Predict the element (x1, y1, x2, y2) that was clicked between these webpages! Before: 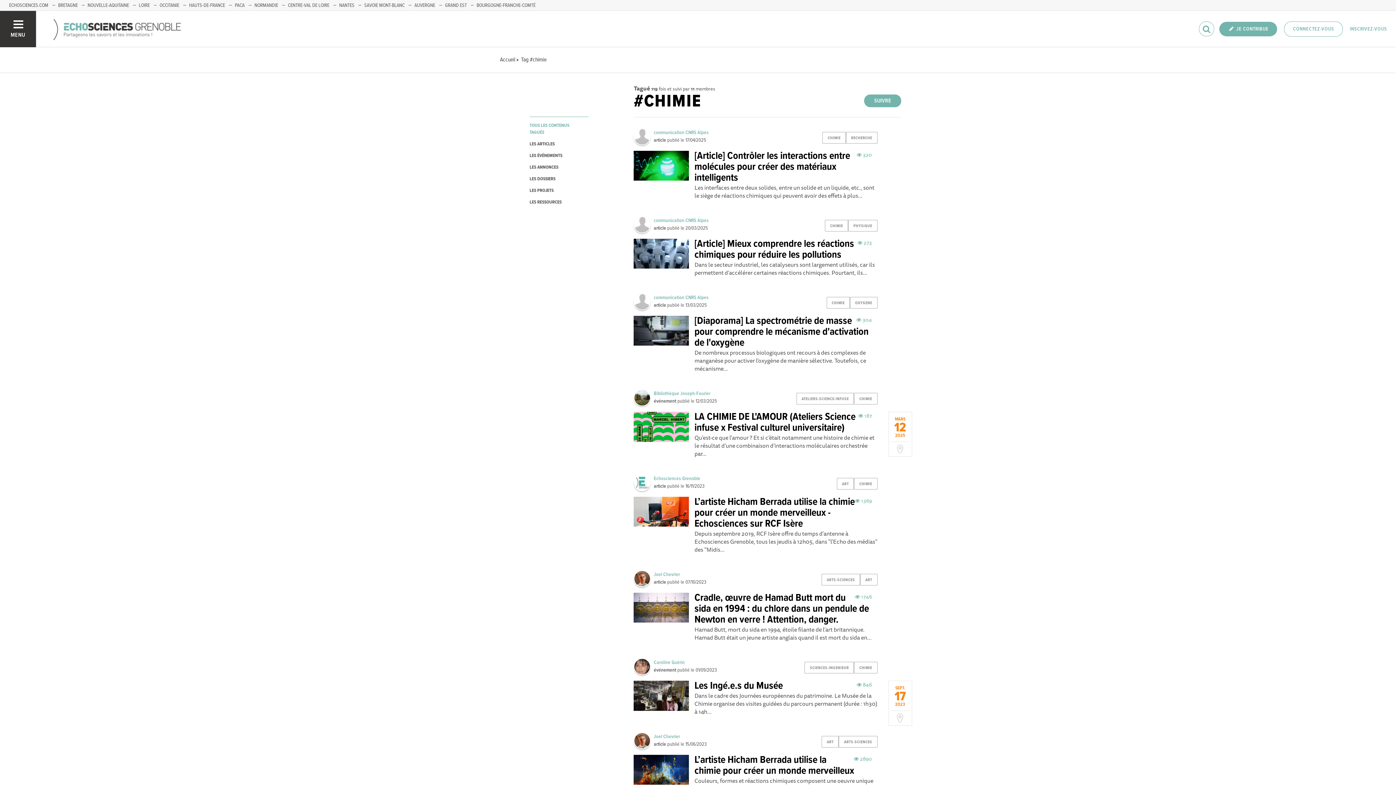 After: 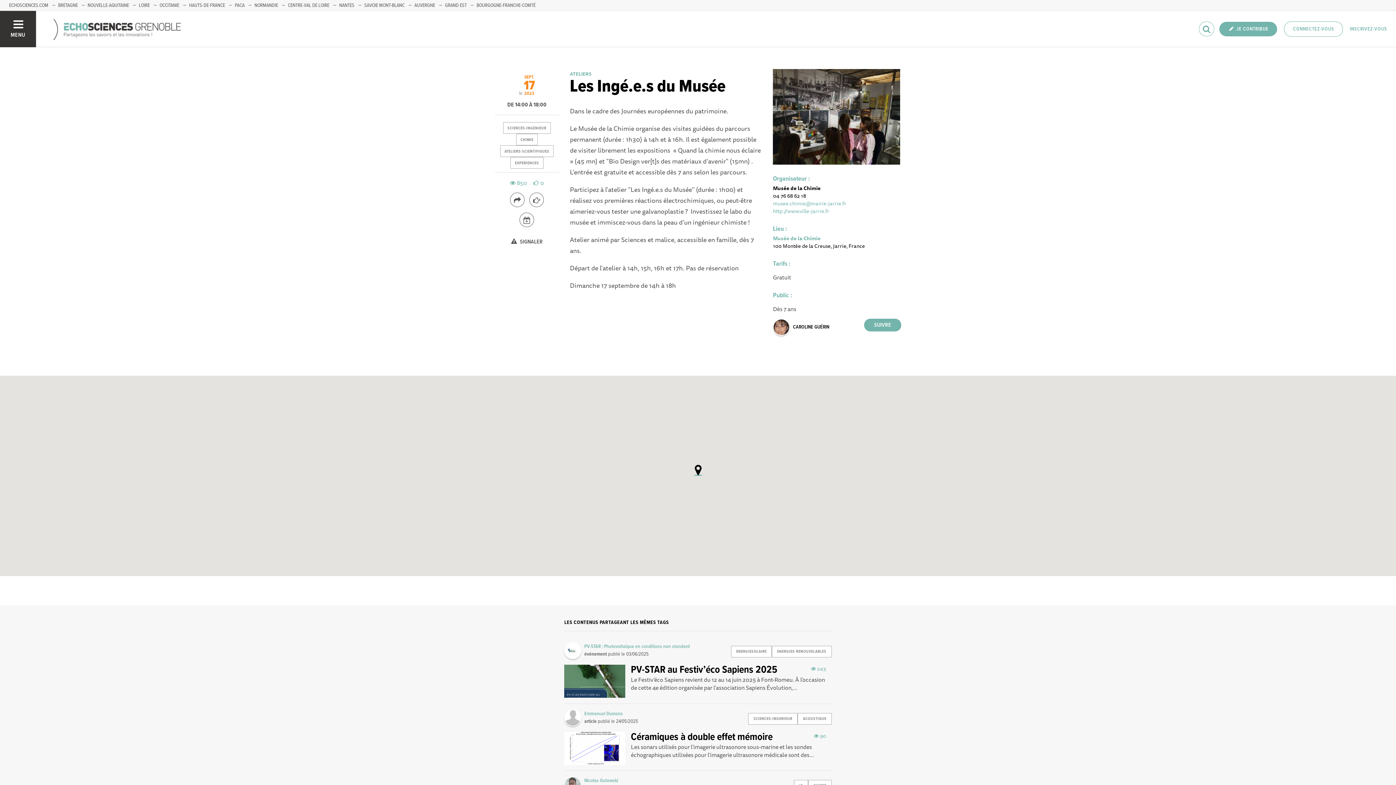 Action: bbox: (633, 681, 689, 711)